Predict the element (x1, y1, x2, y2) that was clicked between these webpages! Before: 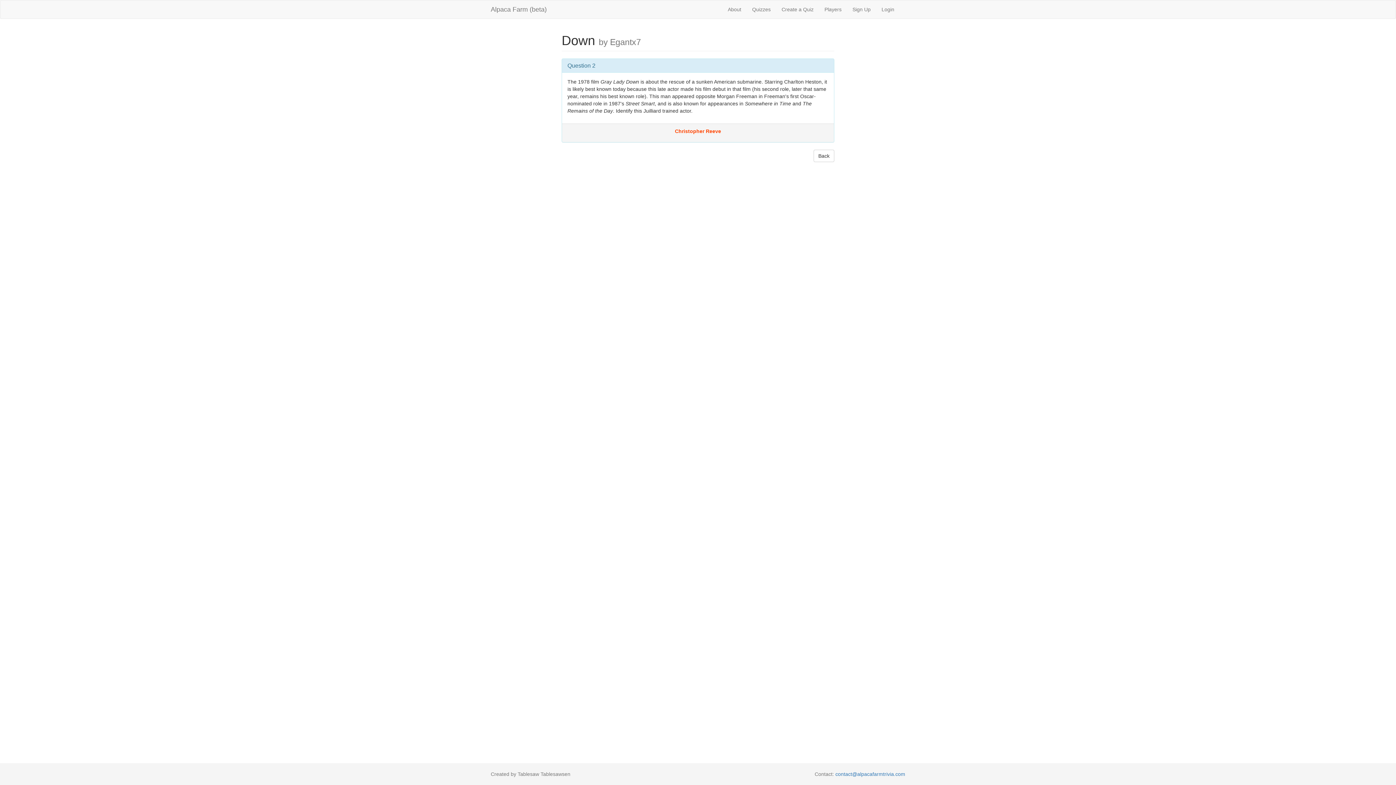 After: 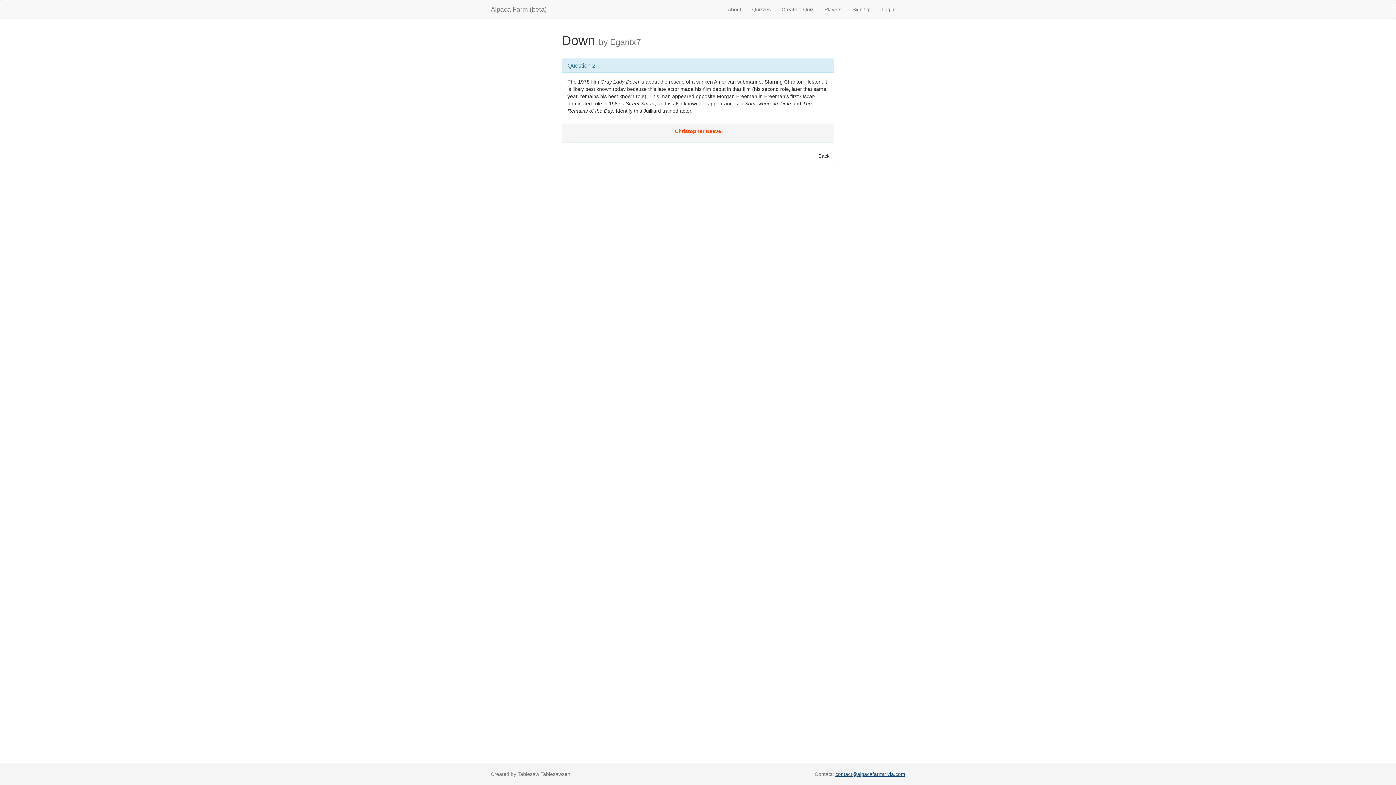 Action: bbox: (835, 771, 905, 777) label: contact@alpacafarmtrivia.com